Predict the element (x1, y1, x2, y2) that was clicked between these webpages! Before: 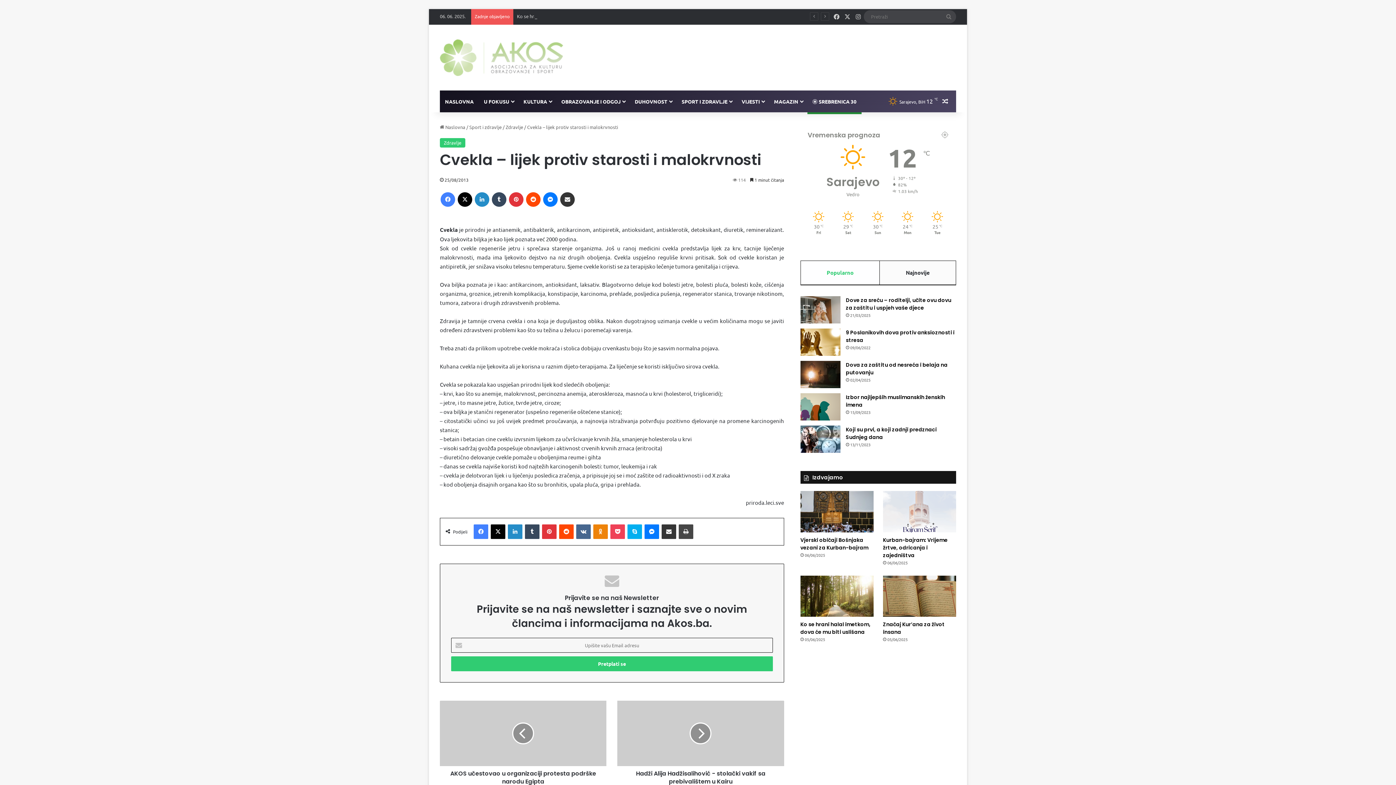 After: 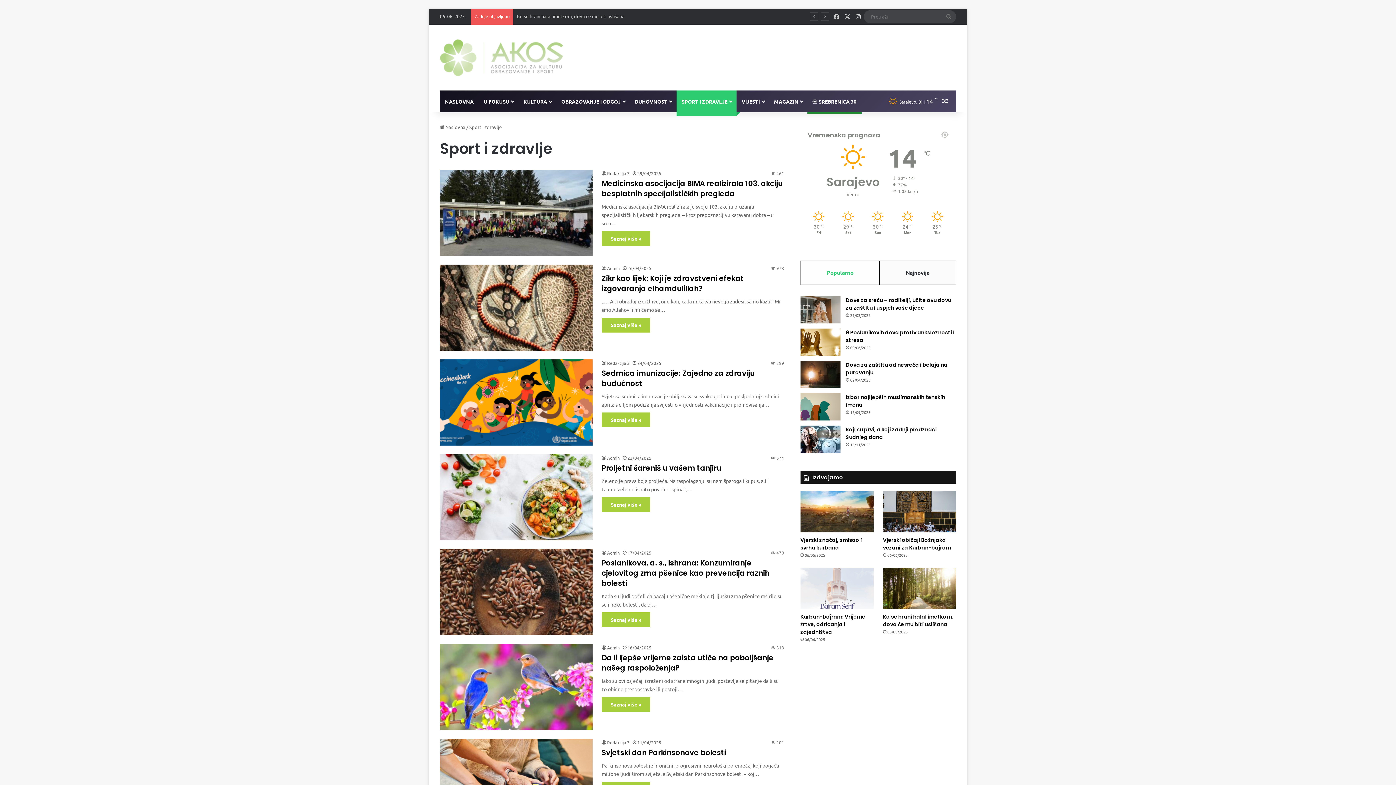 Action: bbox: (676, 90, 736, 112) label: SPORT I ZDRAVLJE